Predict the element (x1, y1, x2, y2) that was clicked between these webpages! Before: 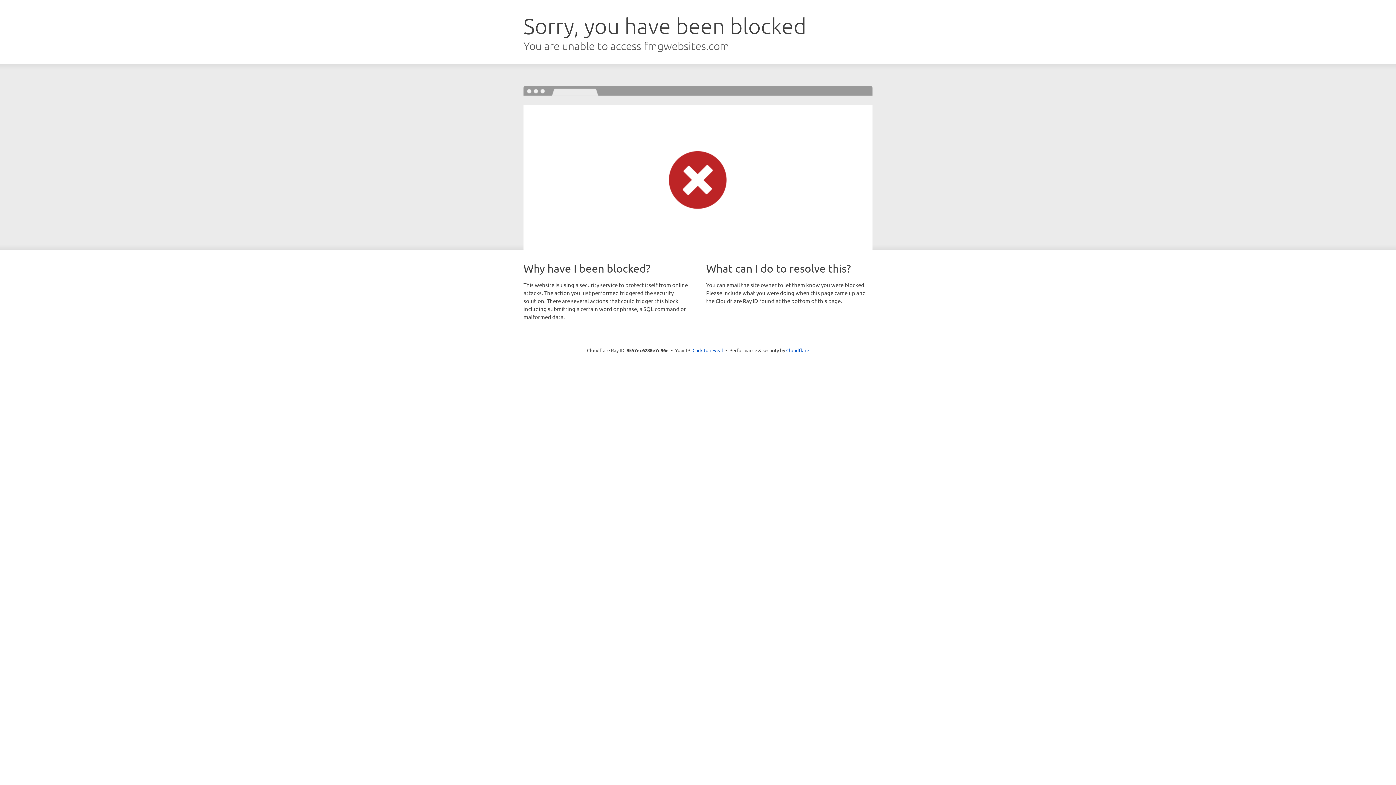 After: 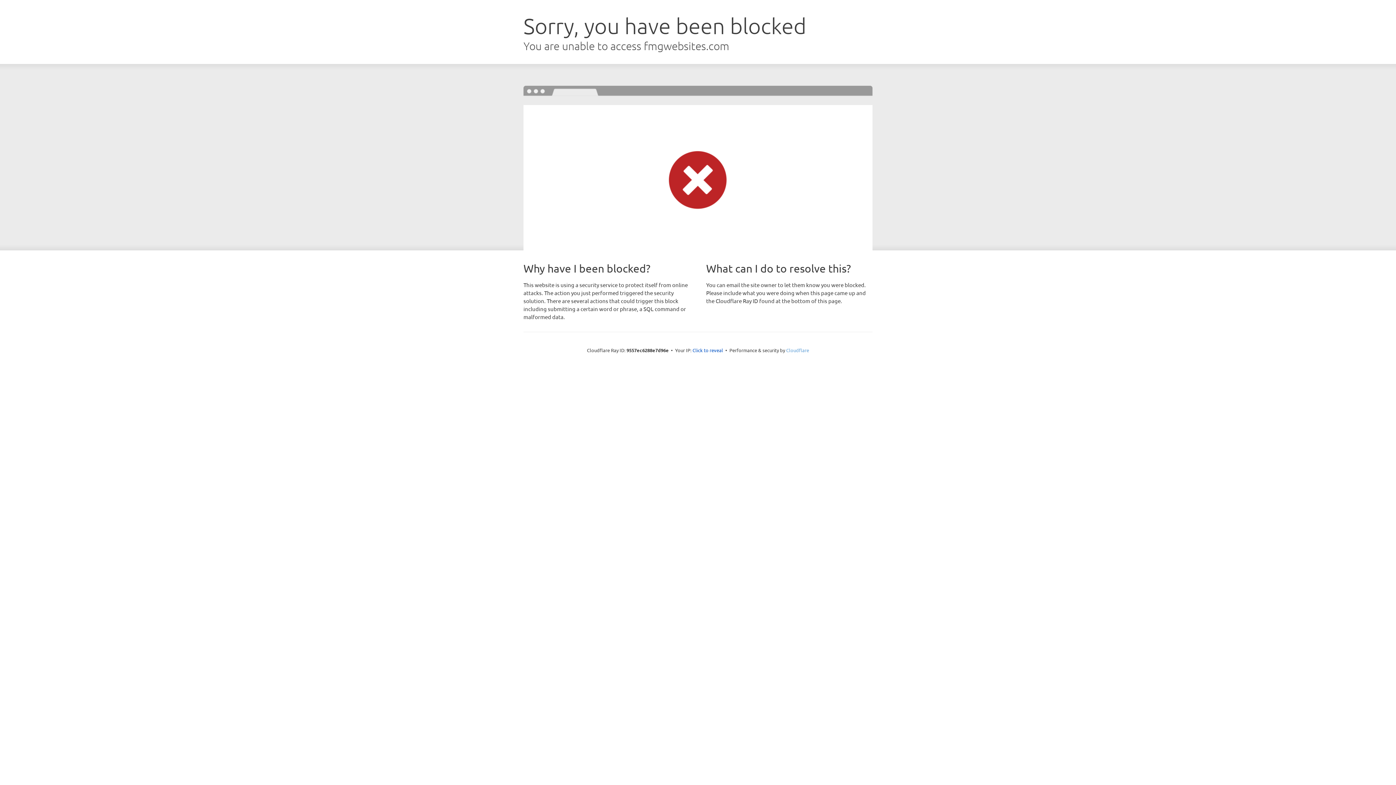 Action: label: Cloudflare bbox: (786, 347, 809, 353)